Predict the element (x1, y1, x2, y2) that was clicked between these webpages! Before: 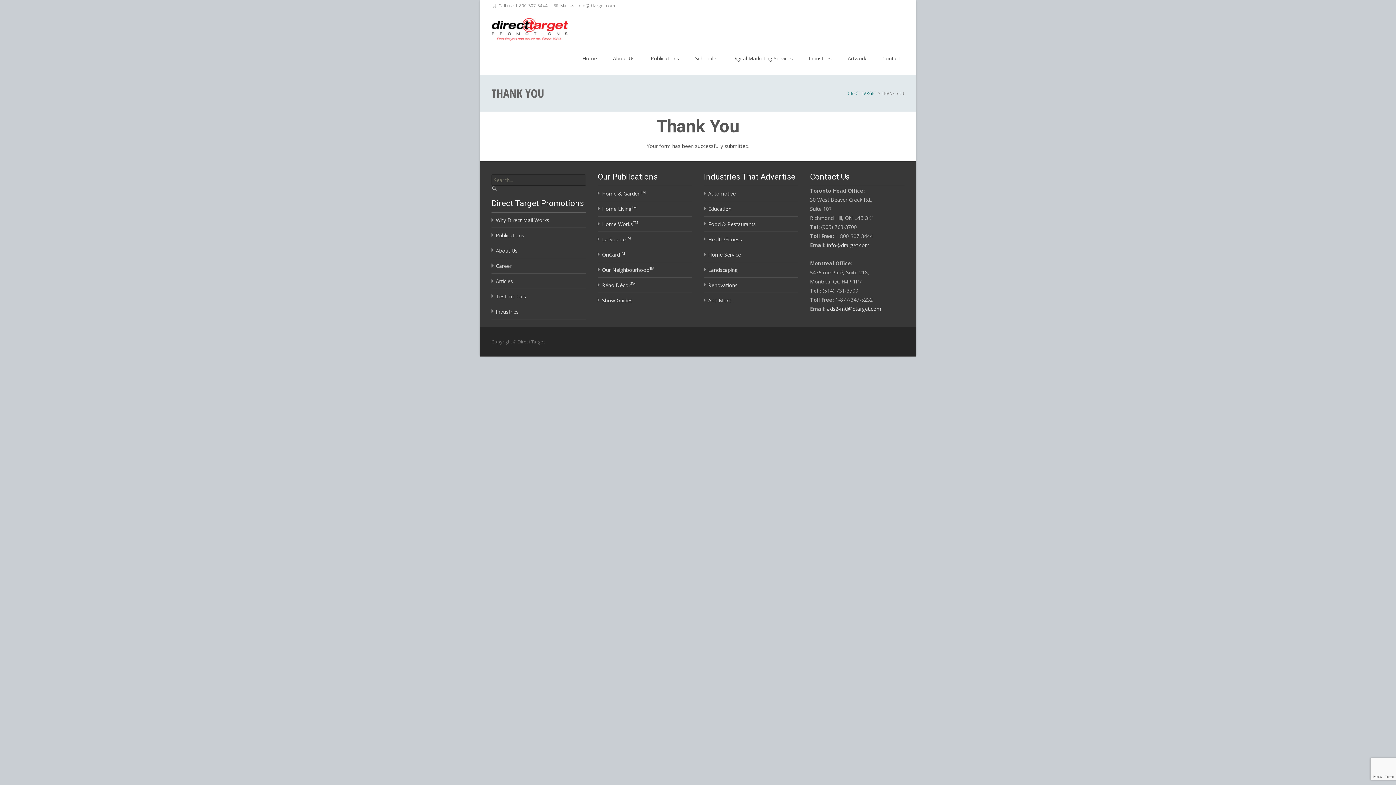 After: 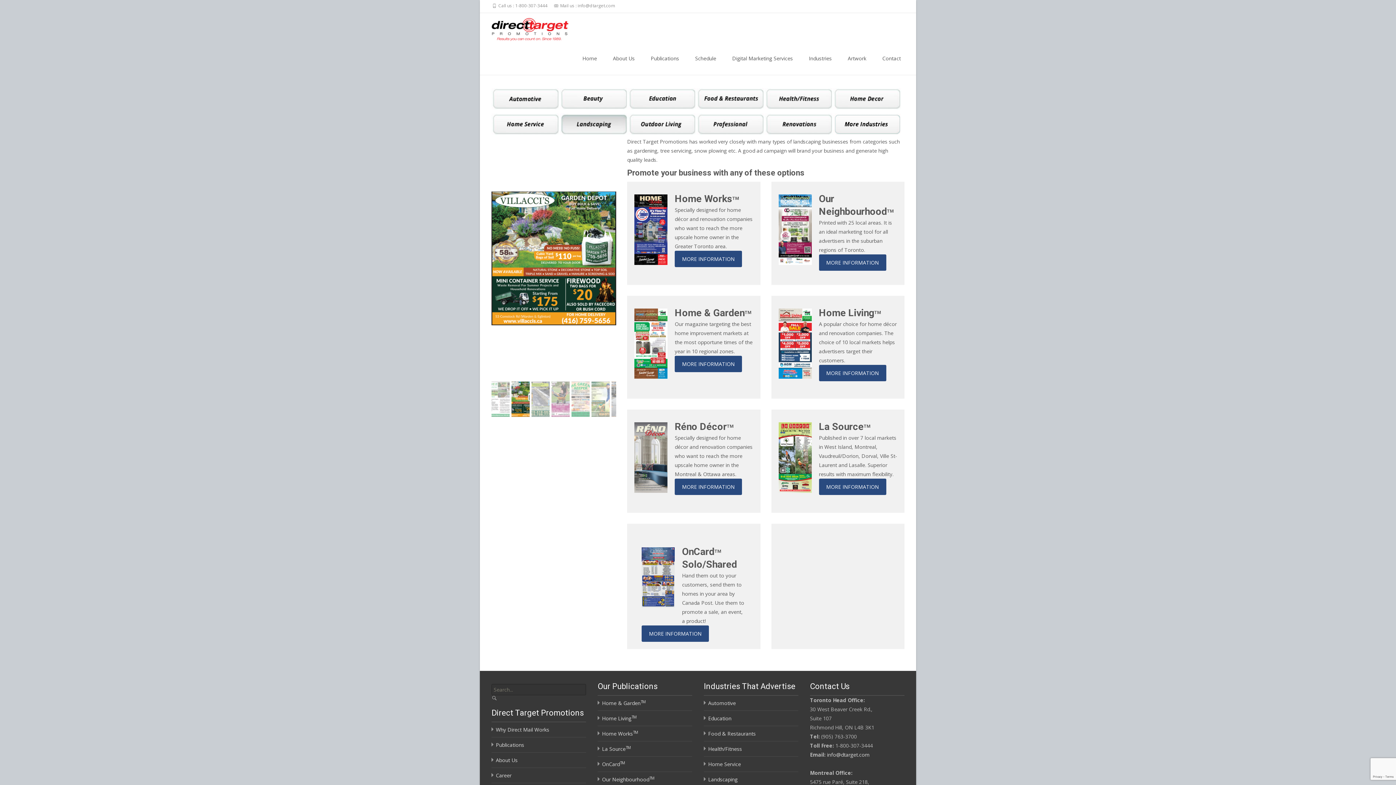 Action: label: Landscaping bbox: (708, 266, 737, 273)